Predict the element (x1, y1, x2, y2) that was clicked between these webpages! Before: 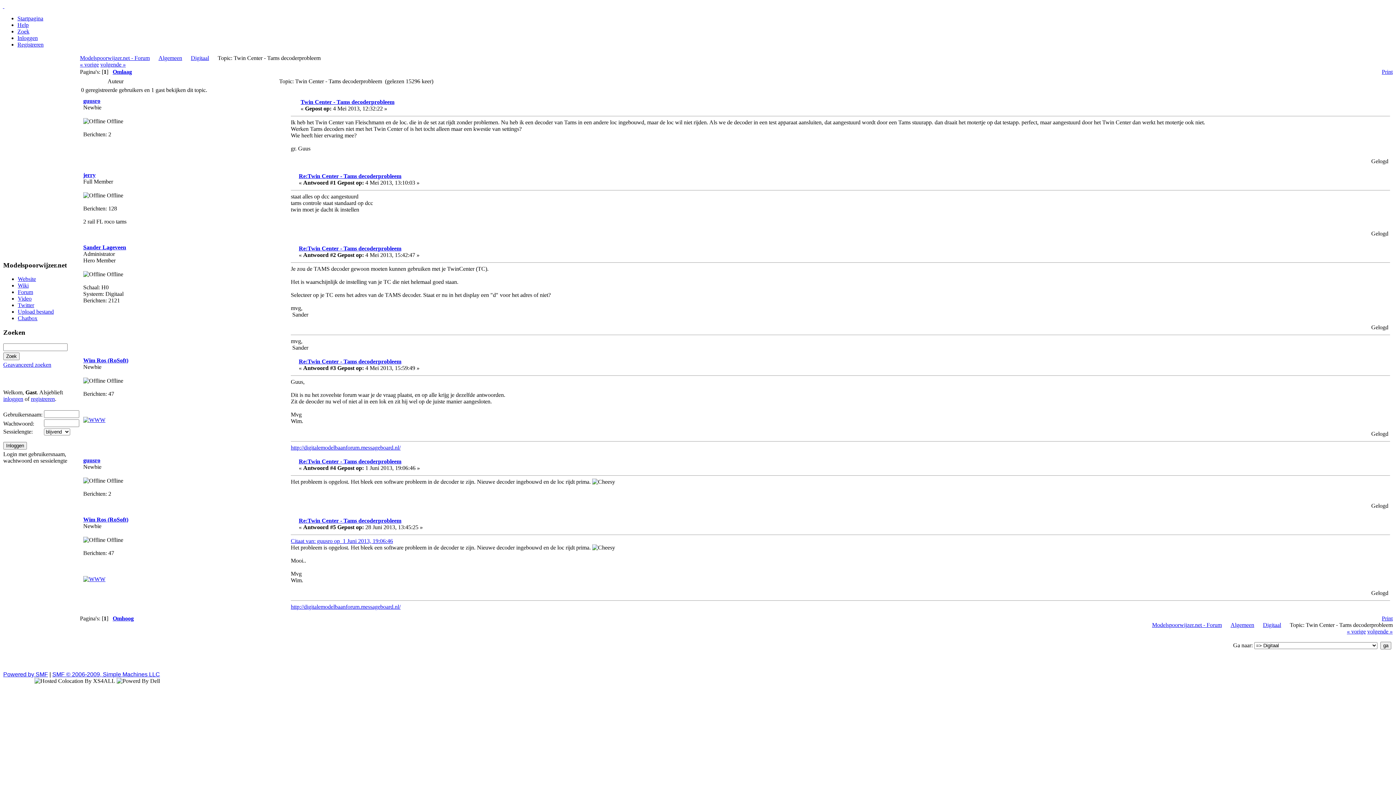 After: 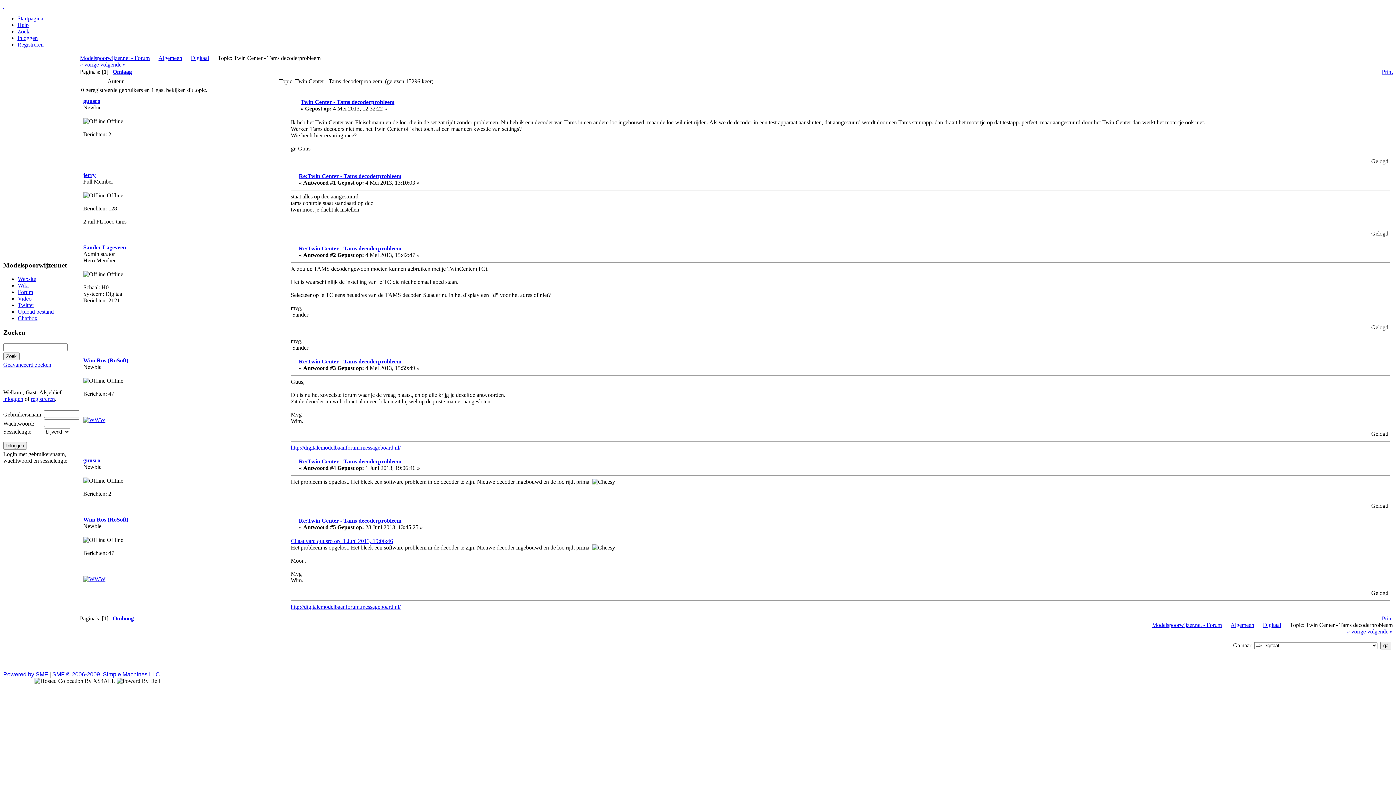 Action: label: http://digitalemodelbaanforum.messageboard.nl/ bbox: (290, 444, 400, 450)